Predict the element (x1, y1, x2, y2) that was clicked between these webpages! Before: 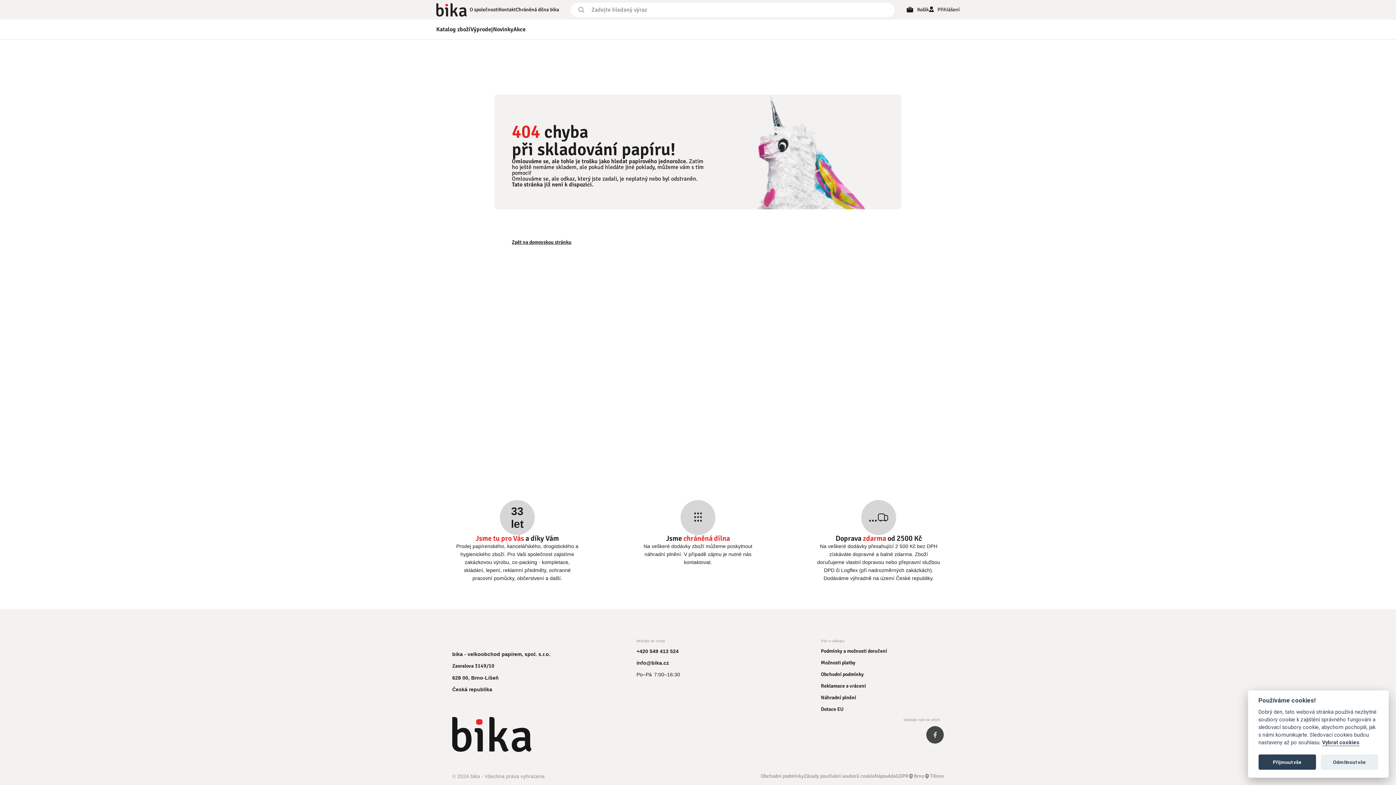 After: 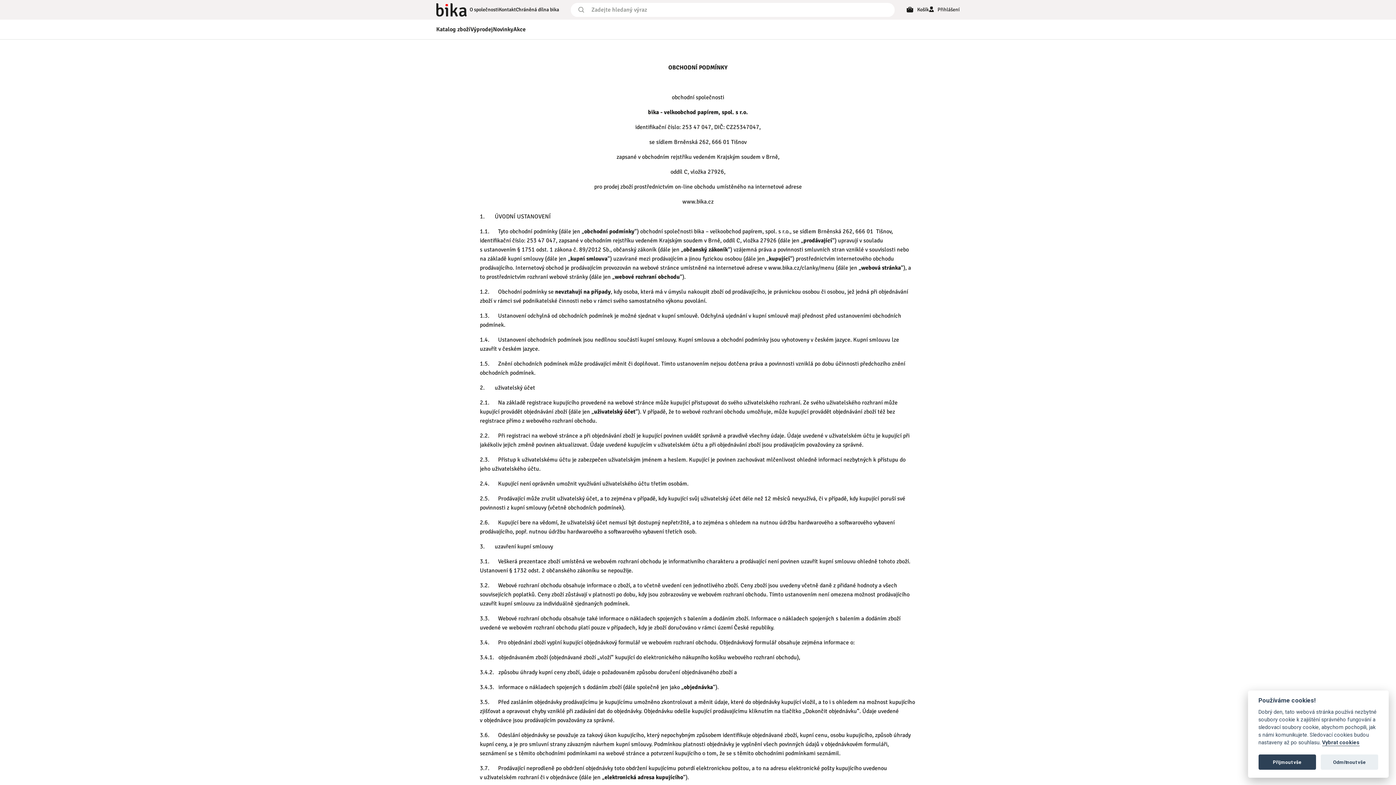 Action: bbox: (761, 772, 804, 780) label: Obchodní podmínky